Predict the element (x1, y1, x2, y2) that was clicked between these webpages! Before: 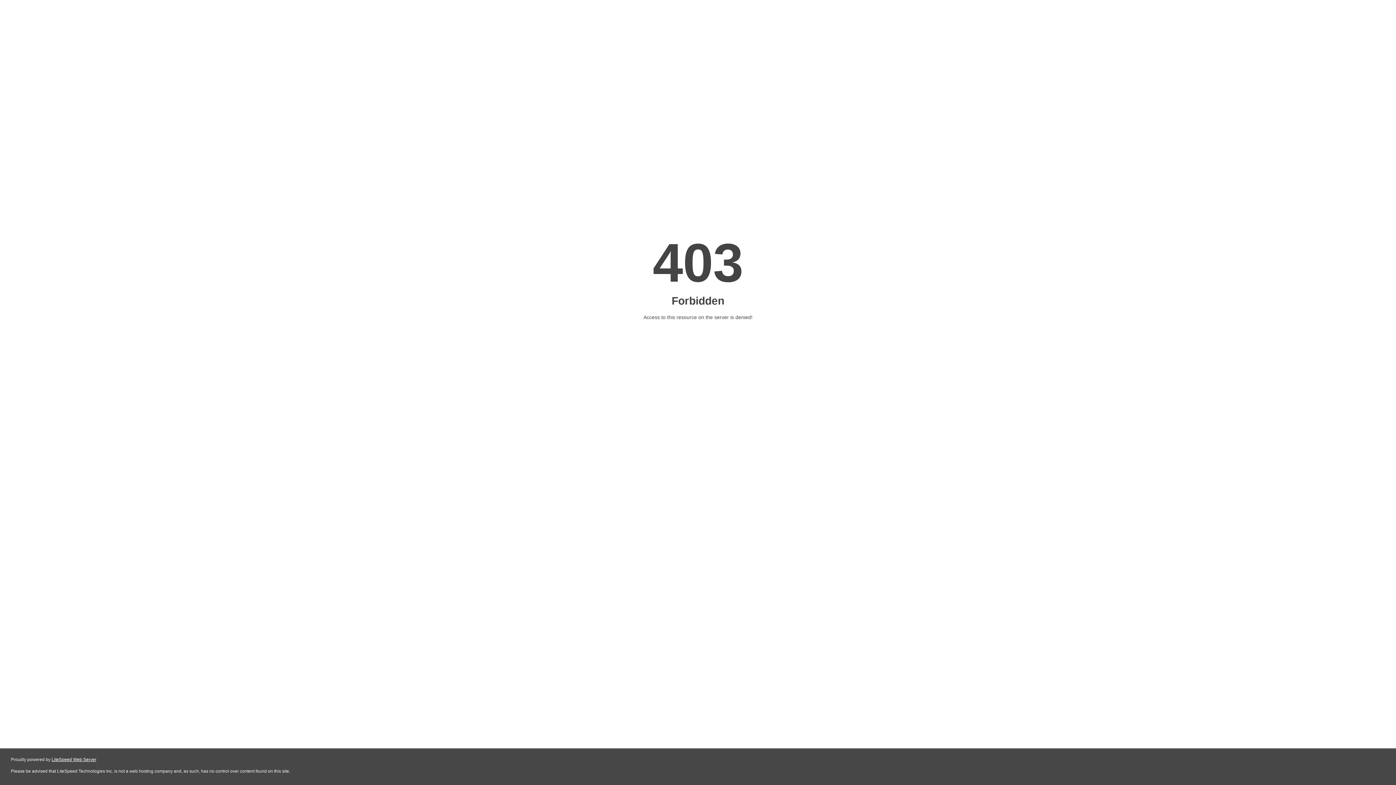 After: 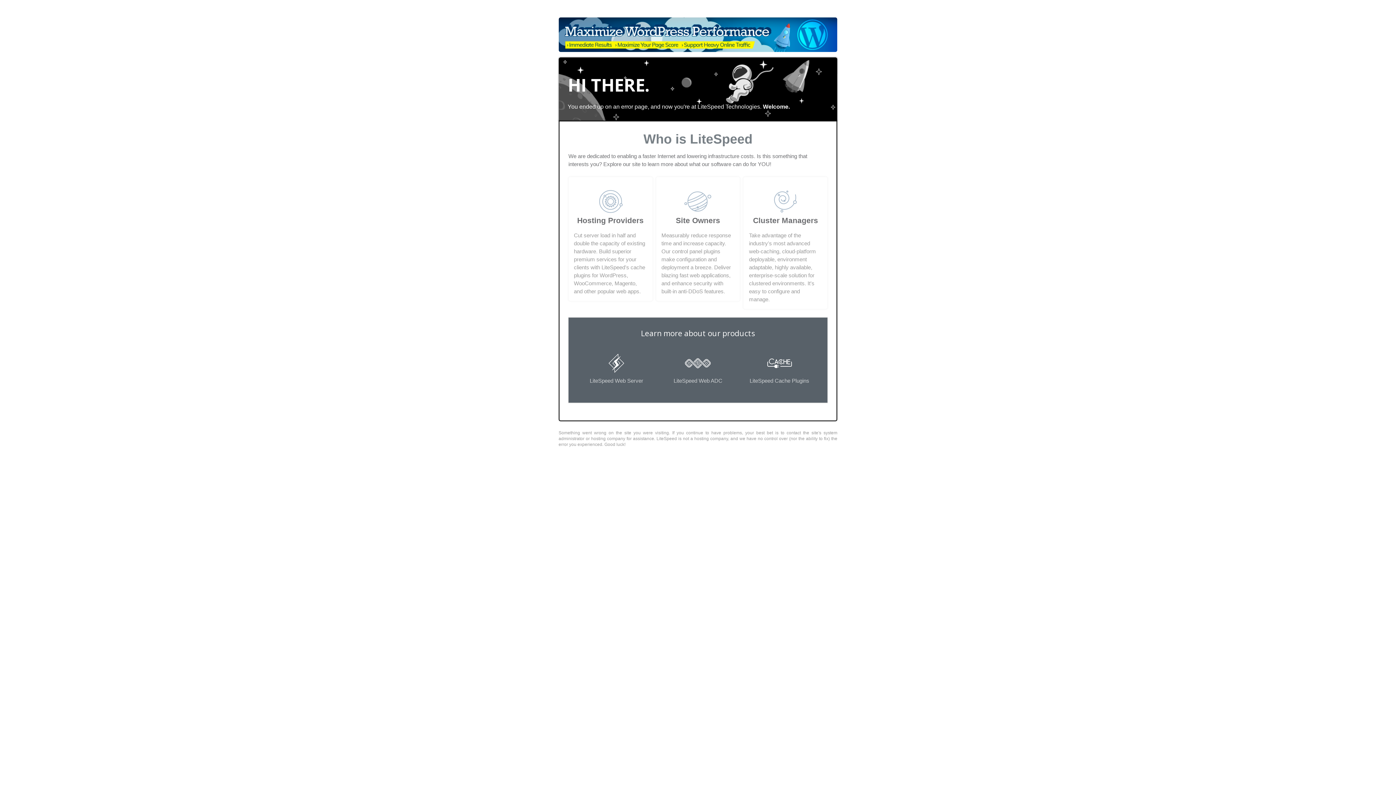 Action: label: LiteSpeed Web Server bbox: (51, 757, 96, 762)